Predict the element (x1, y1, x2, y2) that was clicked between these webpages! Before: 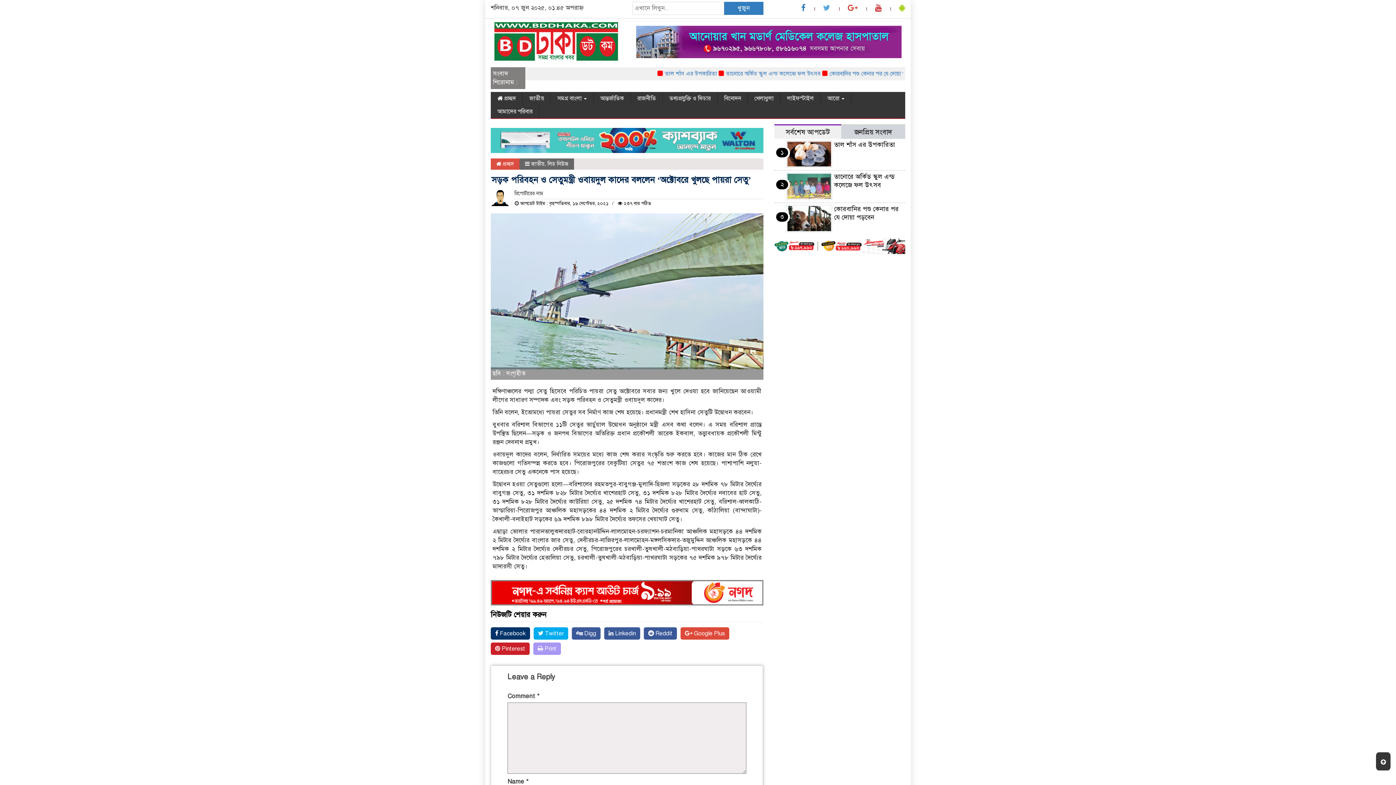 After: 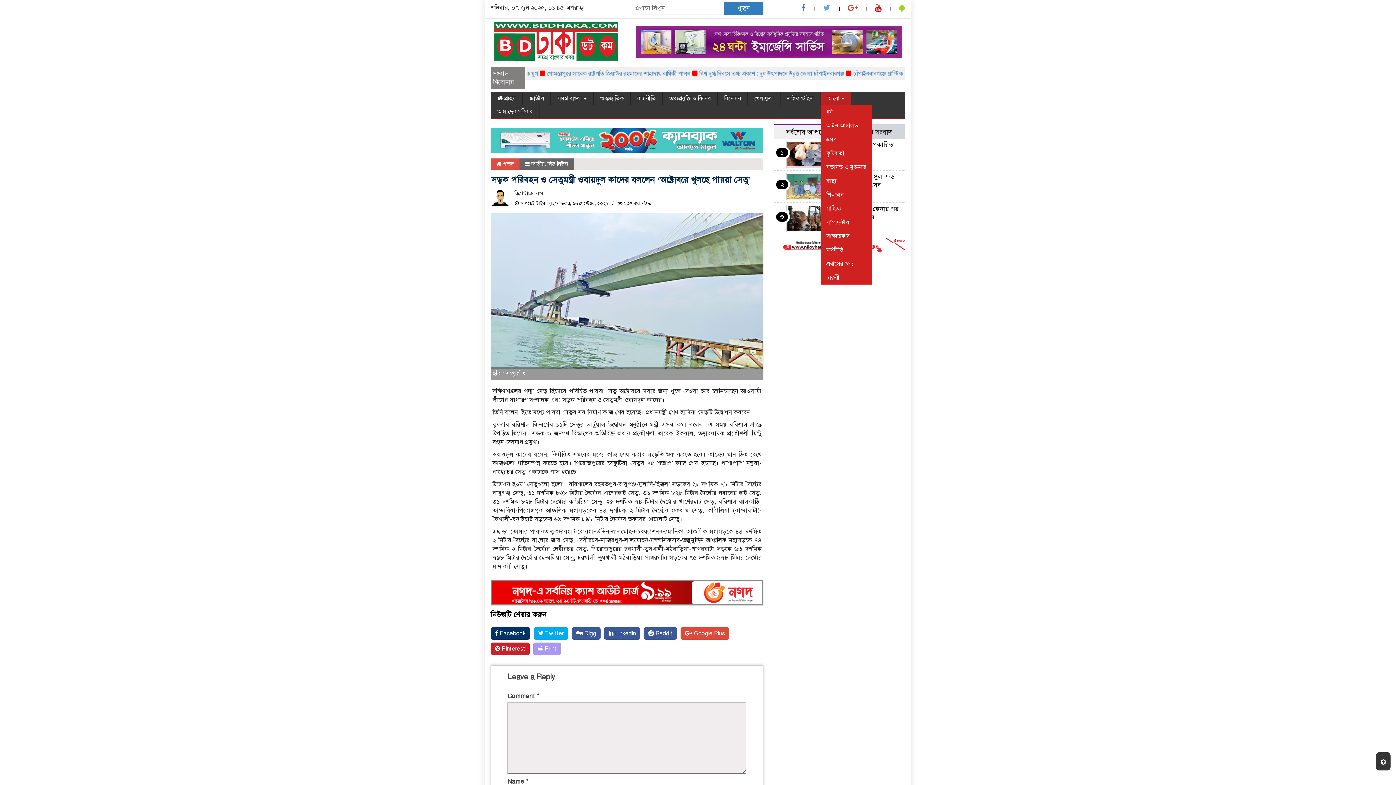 Action: bbox: (821, 91, 851, 105) label: আরো 